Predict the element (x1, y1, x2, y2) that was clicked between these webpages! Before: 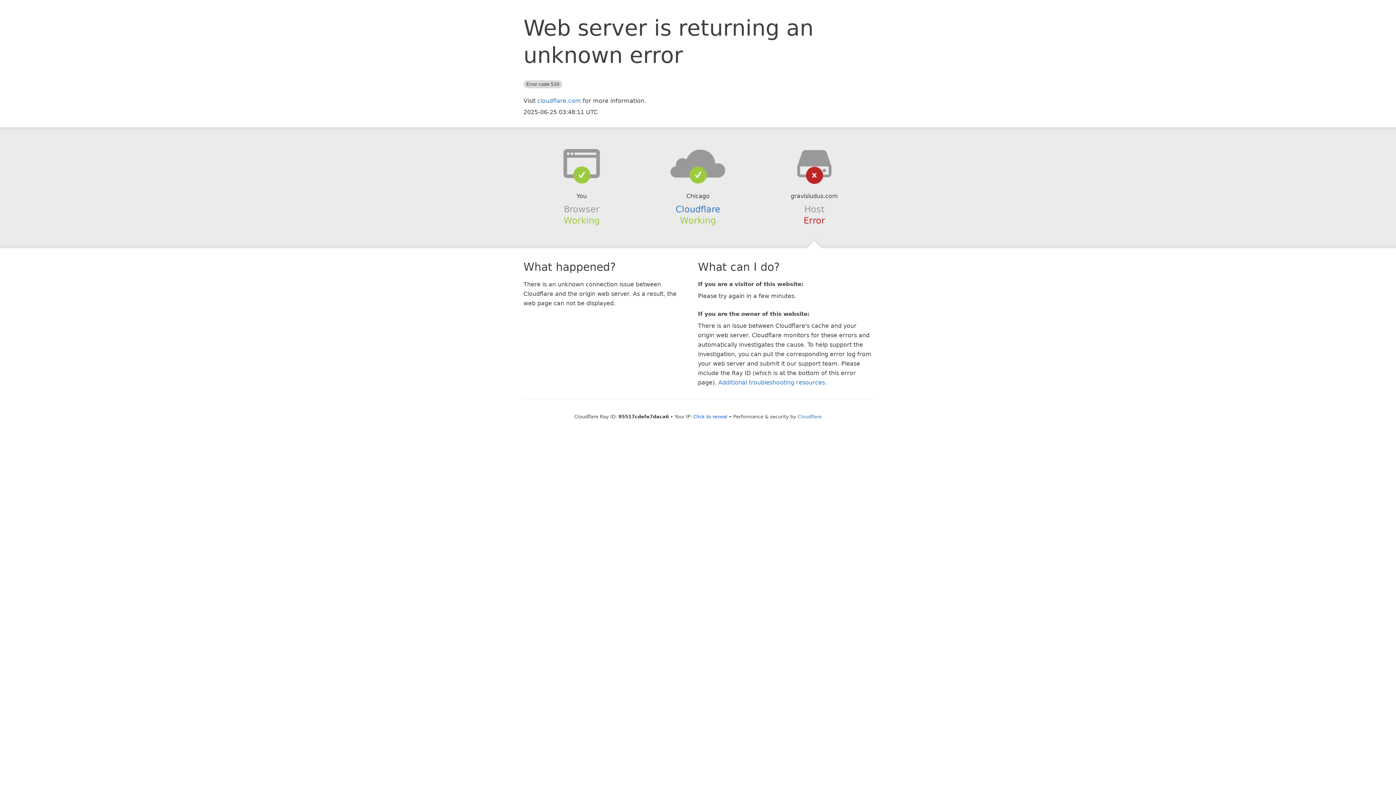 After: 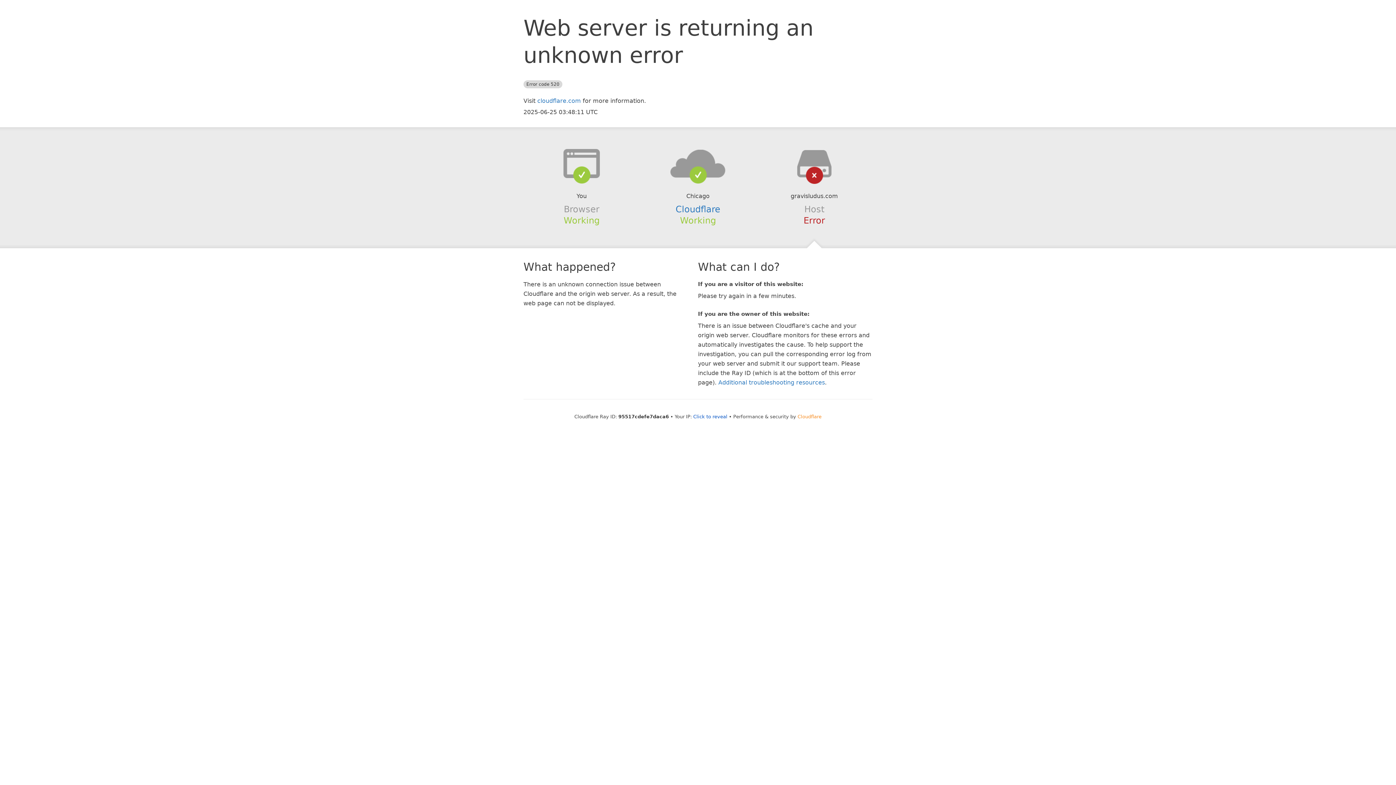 Action: label: Cloudflare bbox: (797, 414, 821, 419)